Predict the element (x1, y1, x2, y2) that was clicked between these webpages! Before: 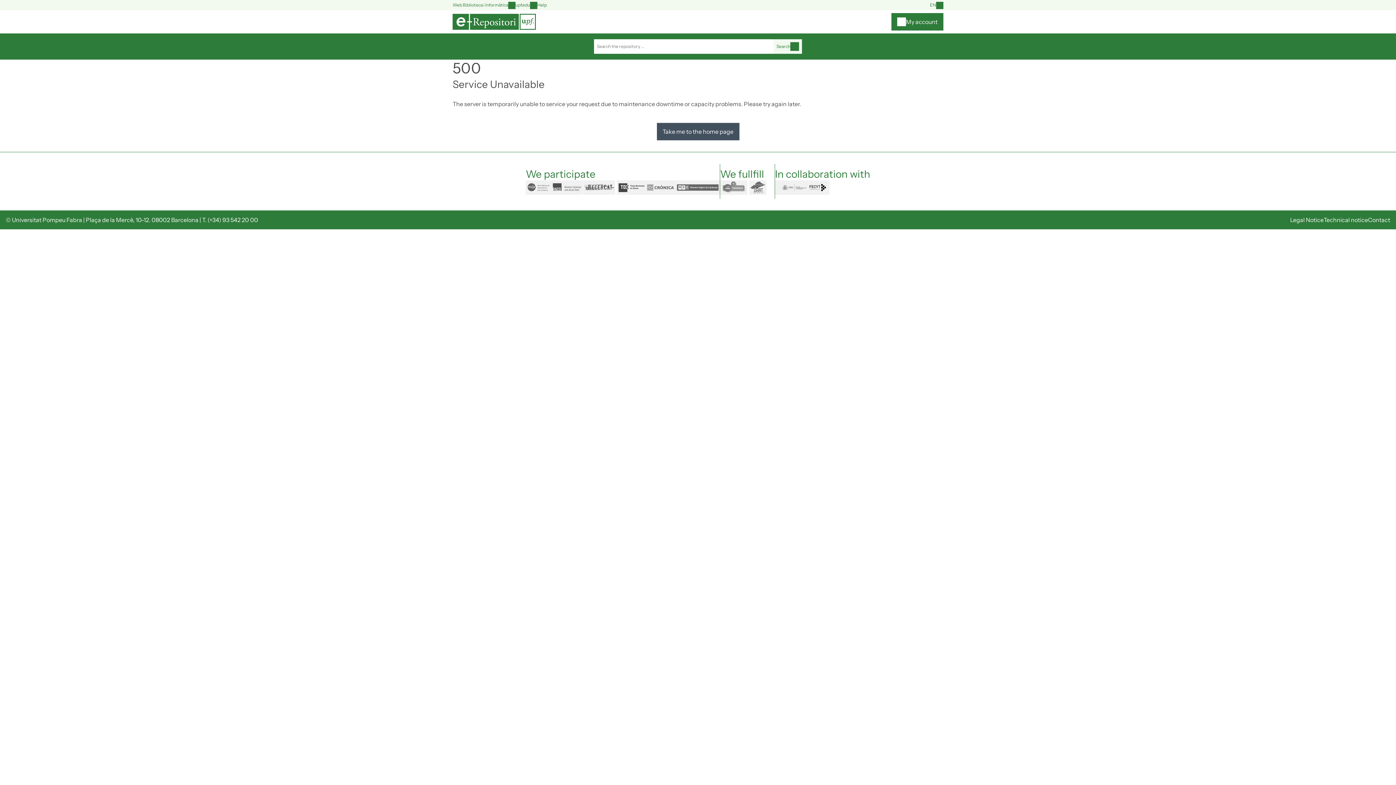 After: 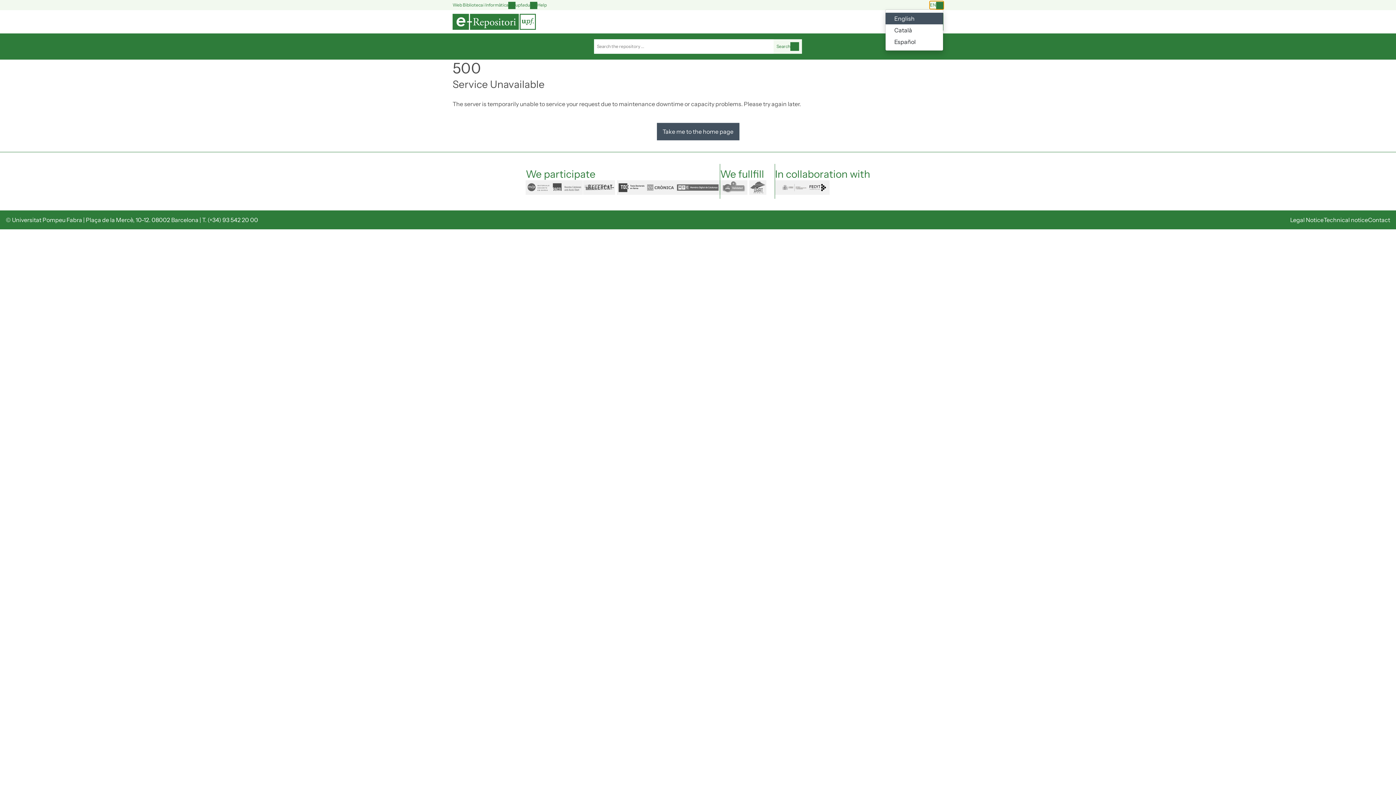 Action: bbox: (930, 1, 943, 8) label: Language switch